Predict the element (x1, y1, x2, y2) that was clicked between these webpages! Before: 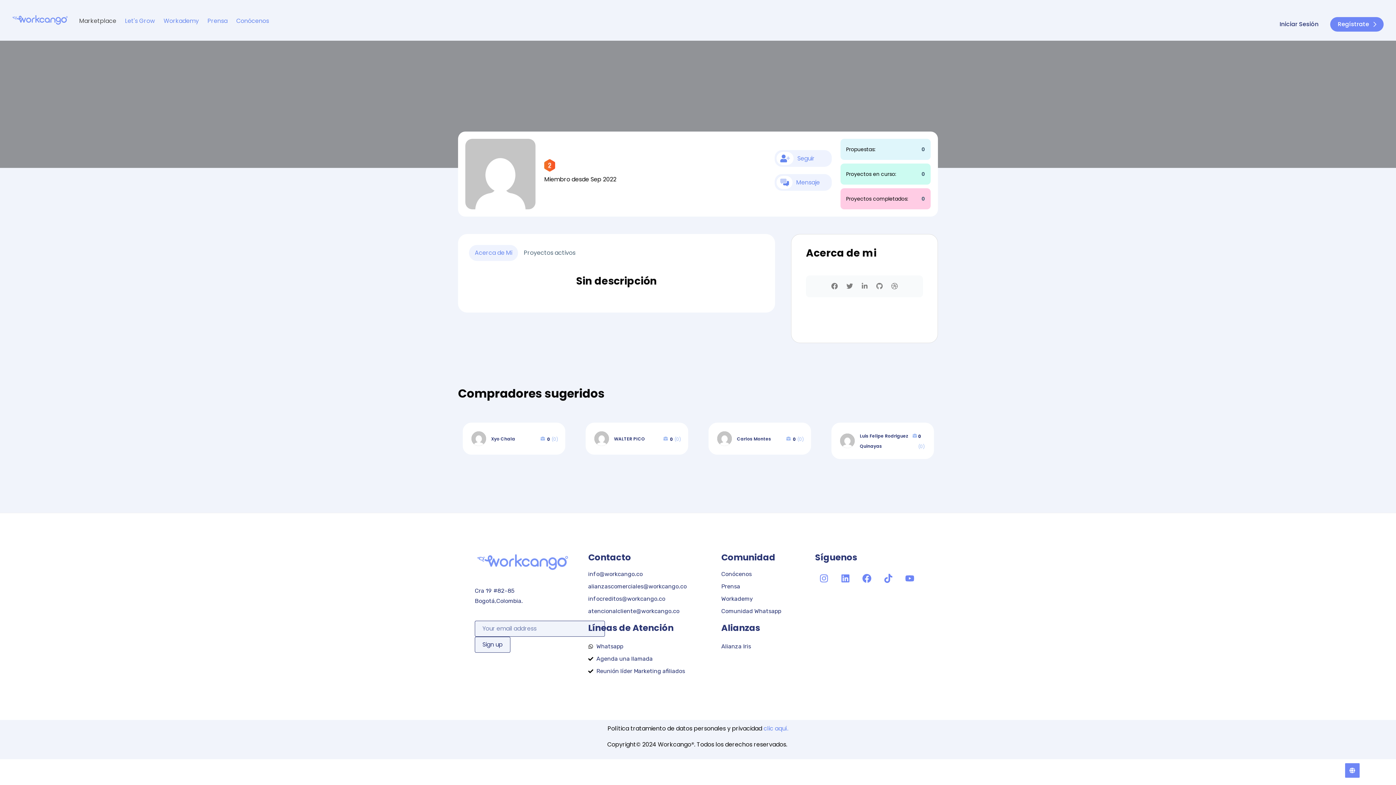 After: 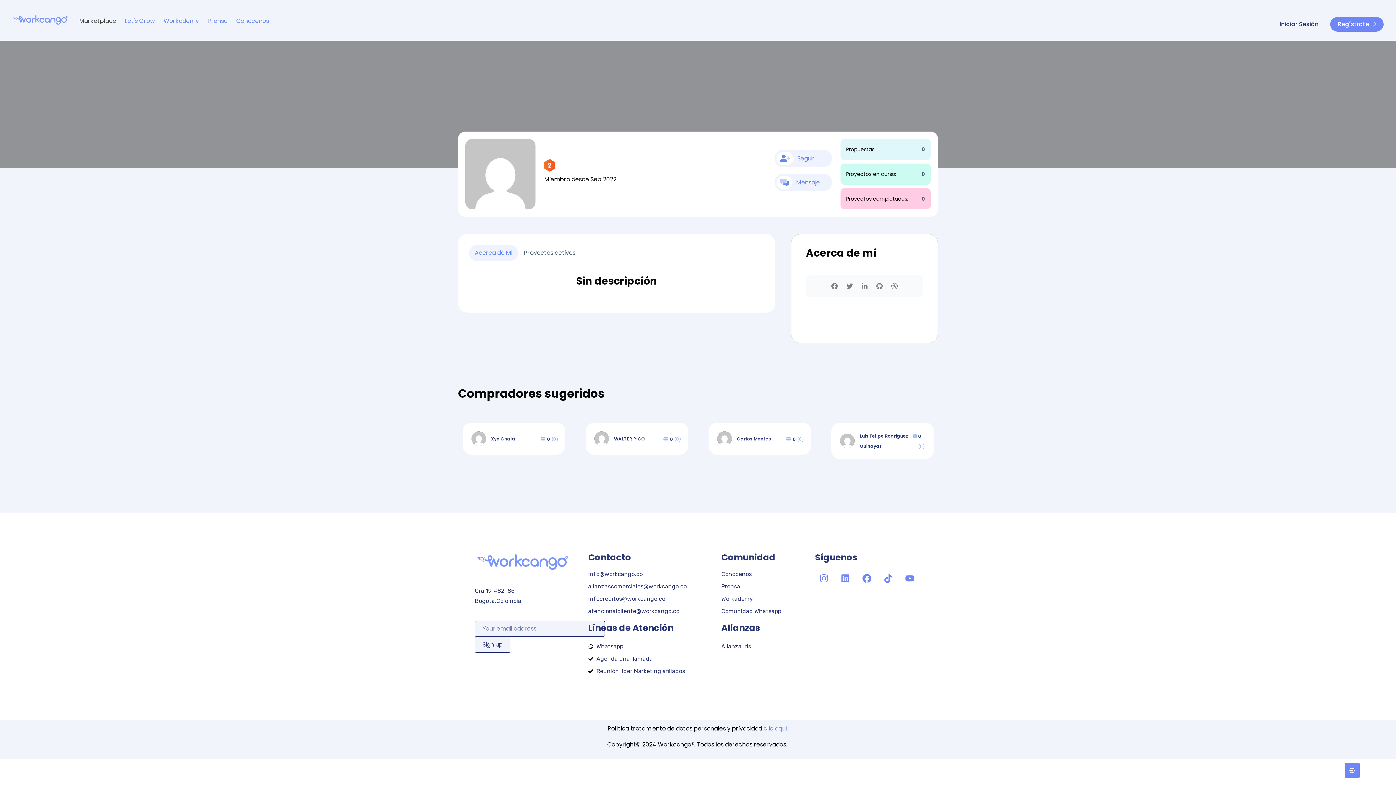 Action: bbox: (588, 666, 714, 676) label: Reunión líder Marketing afiliados